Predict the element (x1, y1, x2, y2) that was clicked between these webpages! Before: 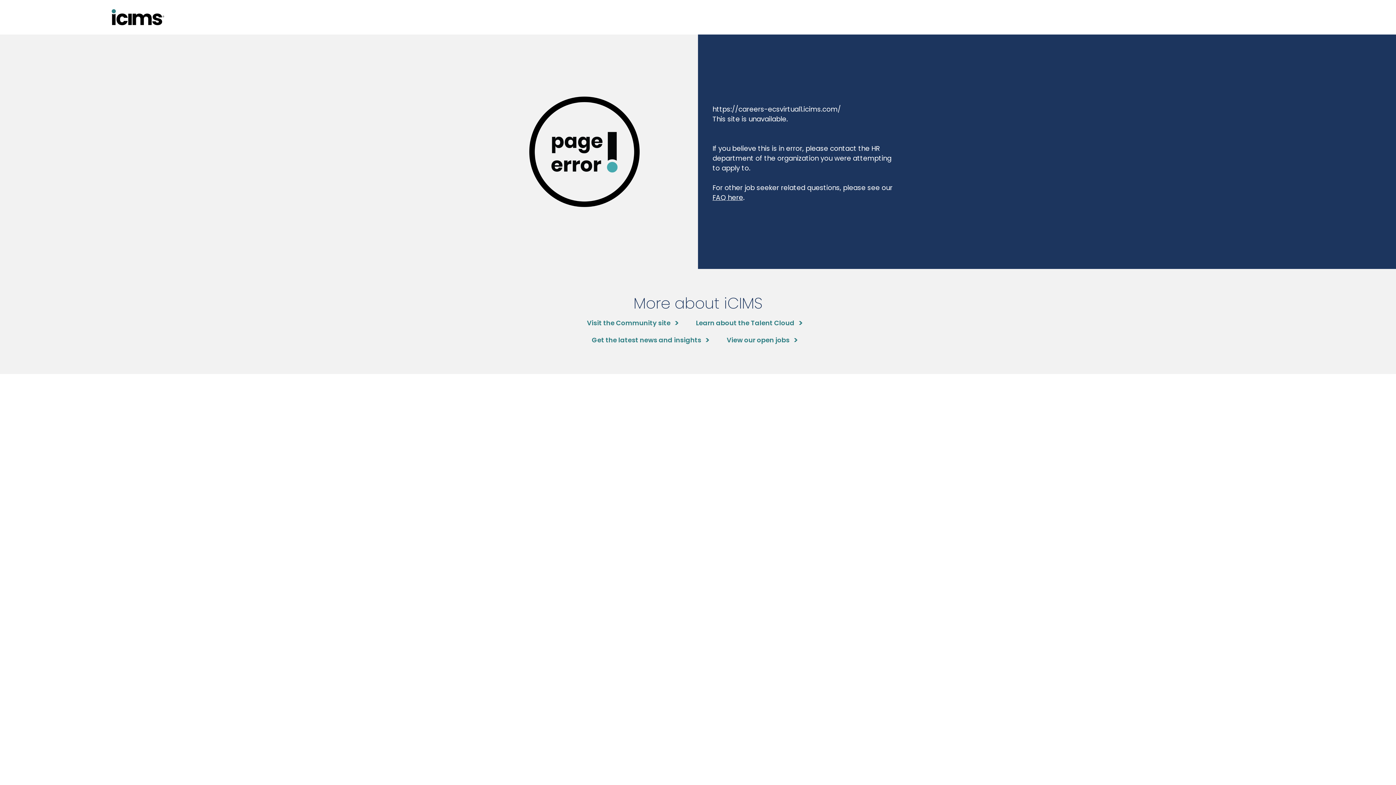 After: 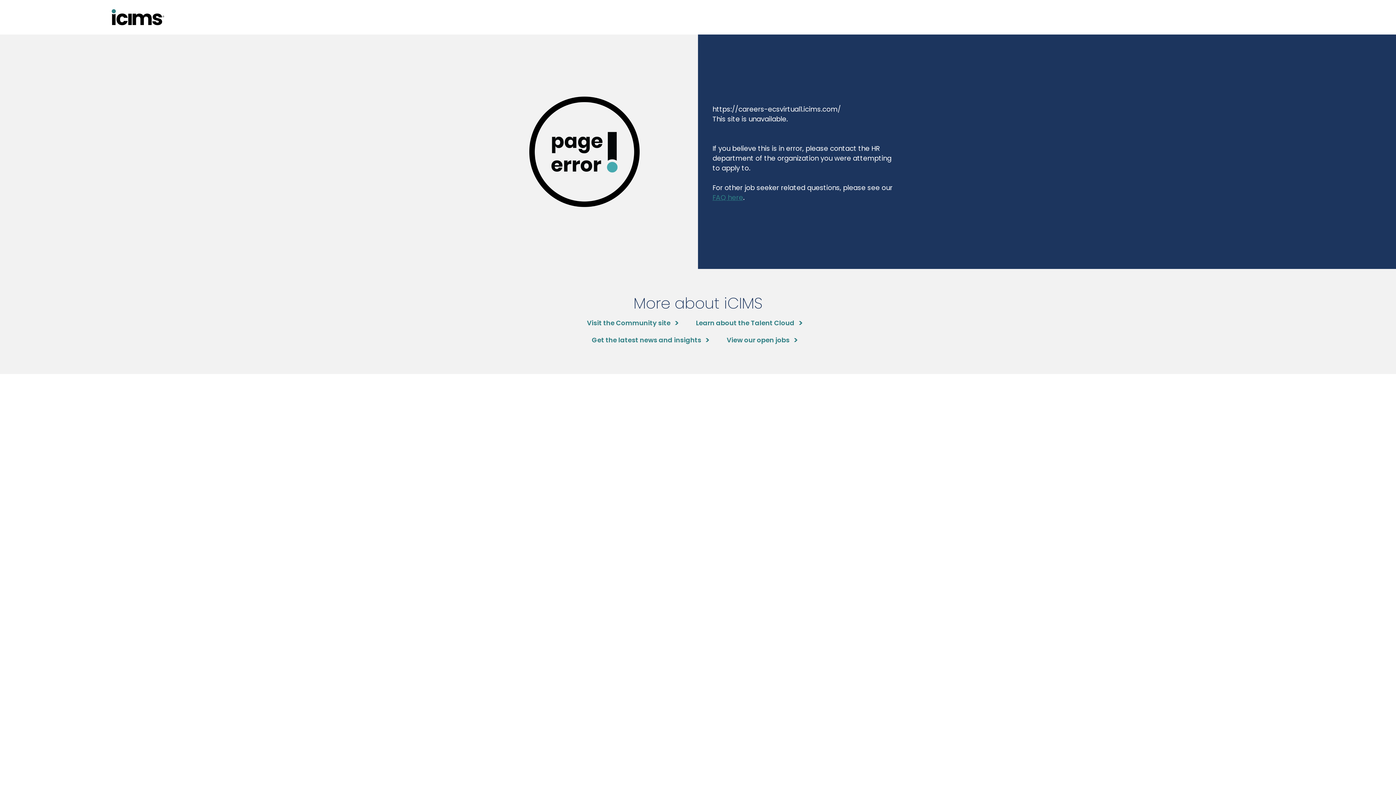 Action: label: FAQ here bbox: (712, 192, 743, 202)